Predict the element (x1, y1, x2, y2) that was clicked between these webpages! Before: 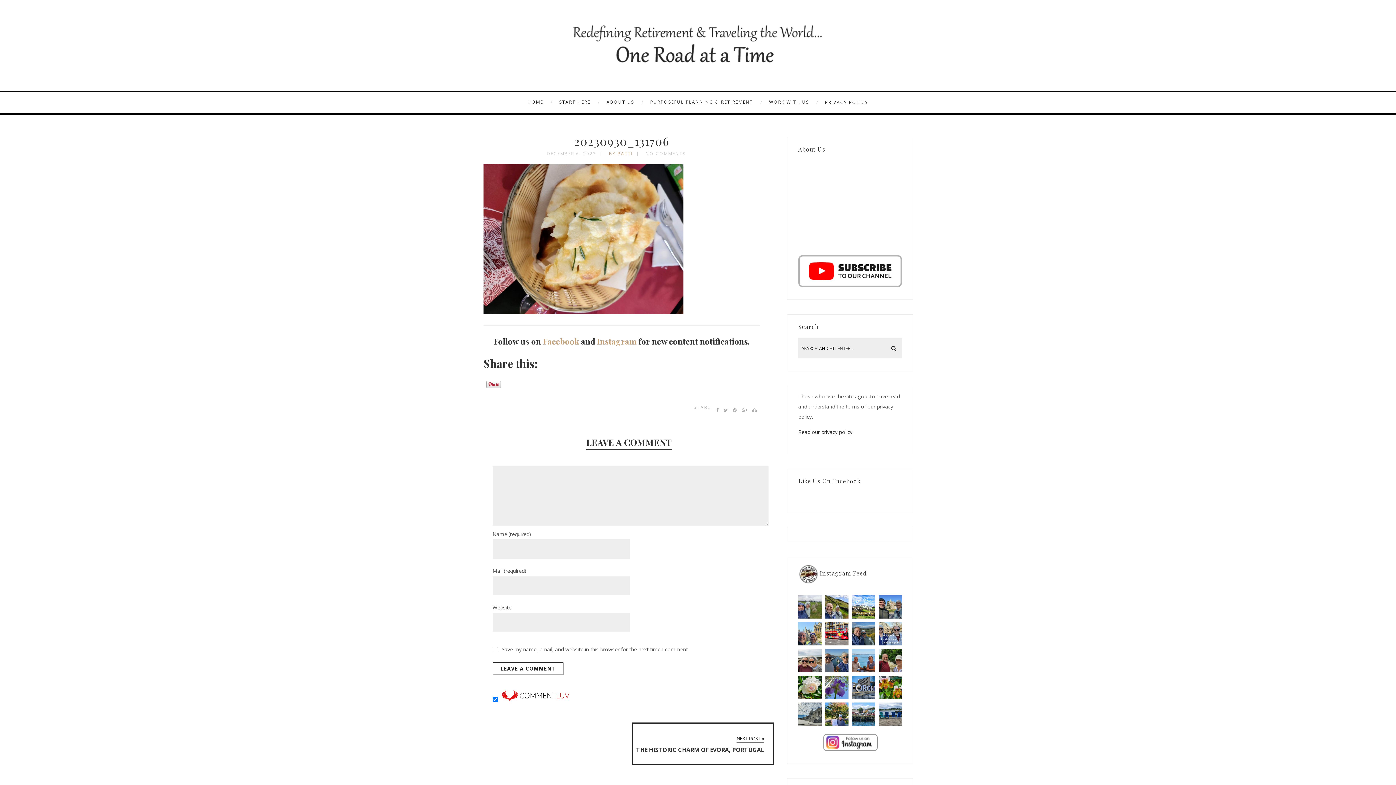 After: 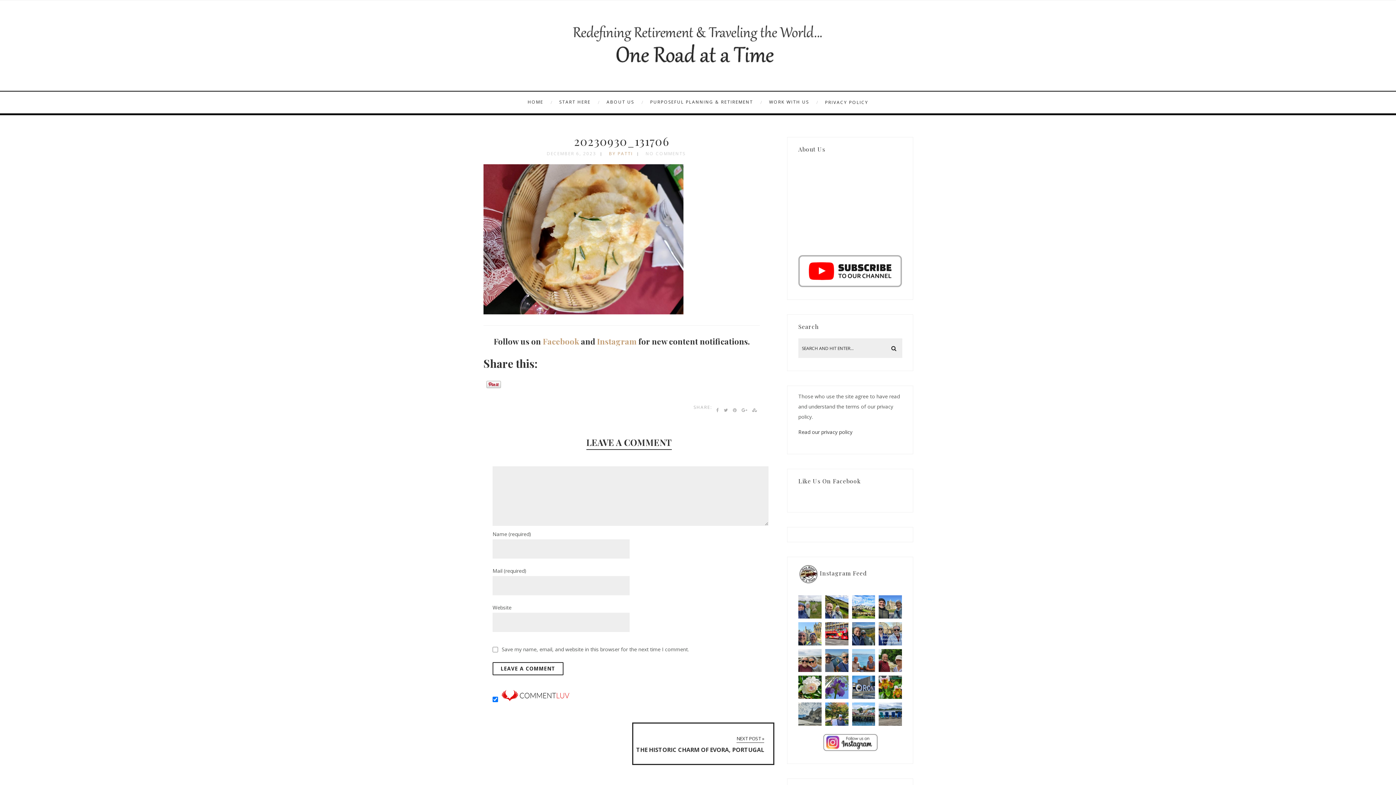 Action: bbox: (574, 133, 669, 148) label: 20230930_131706